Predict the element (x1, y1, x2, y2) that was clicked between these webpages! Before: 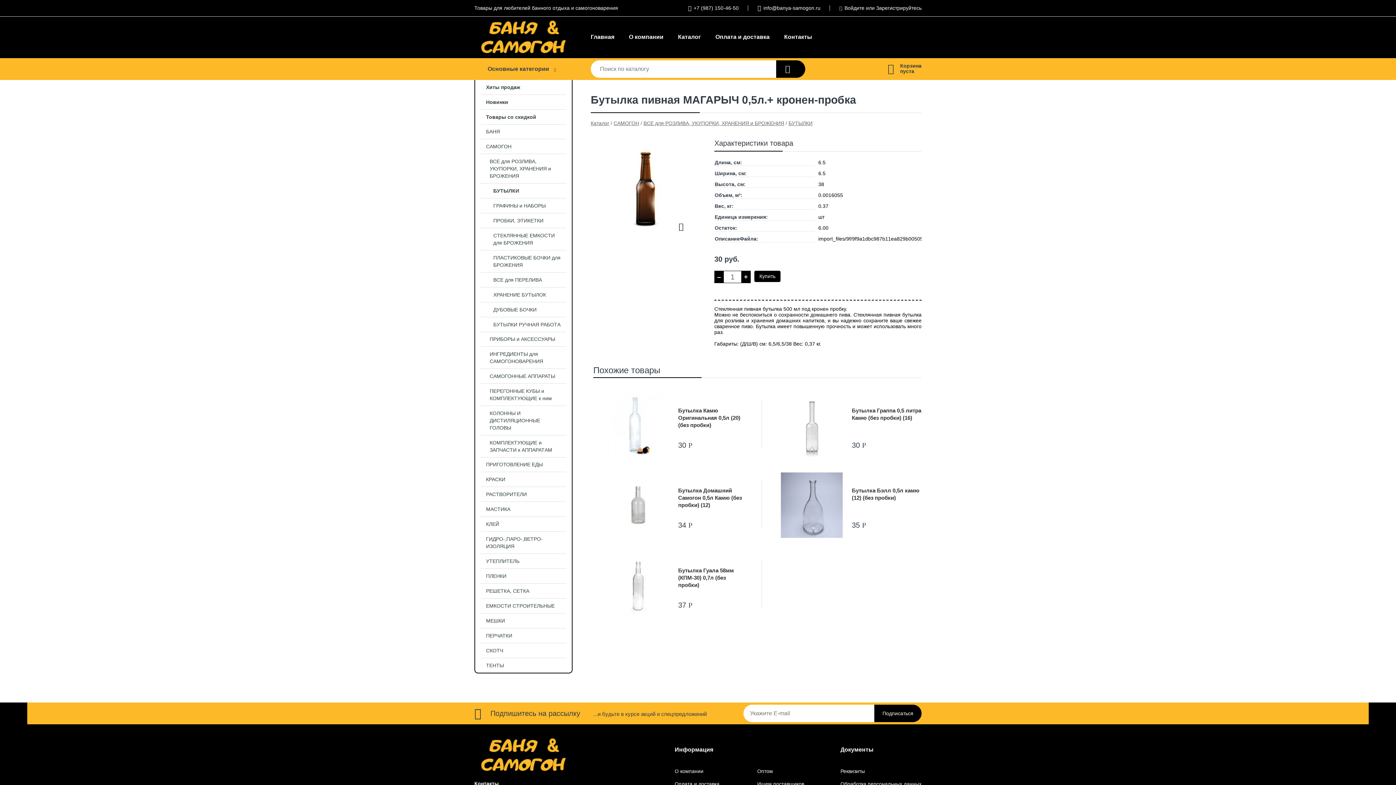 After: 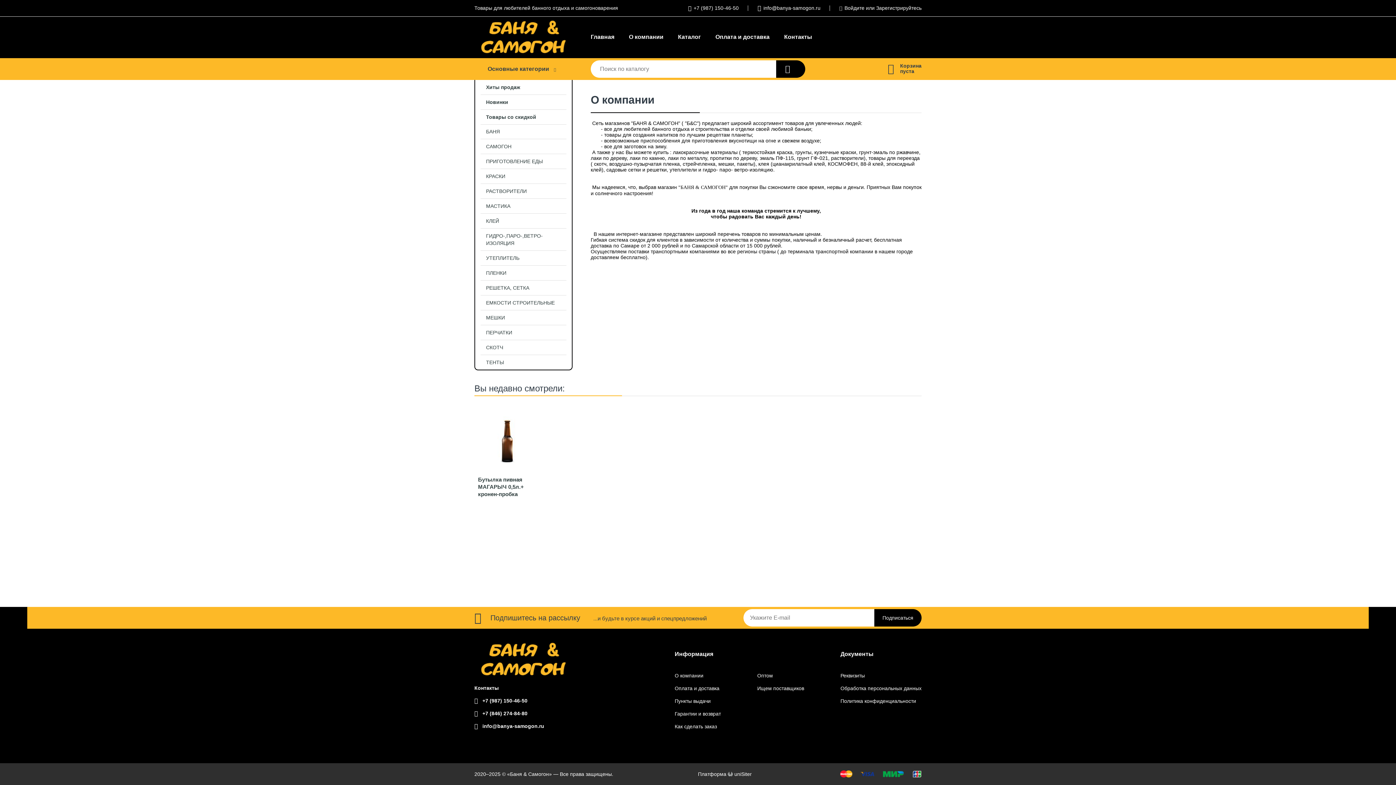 Action: label: О компании bbox: (674, 768, 703, 774)